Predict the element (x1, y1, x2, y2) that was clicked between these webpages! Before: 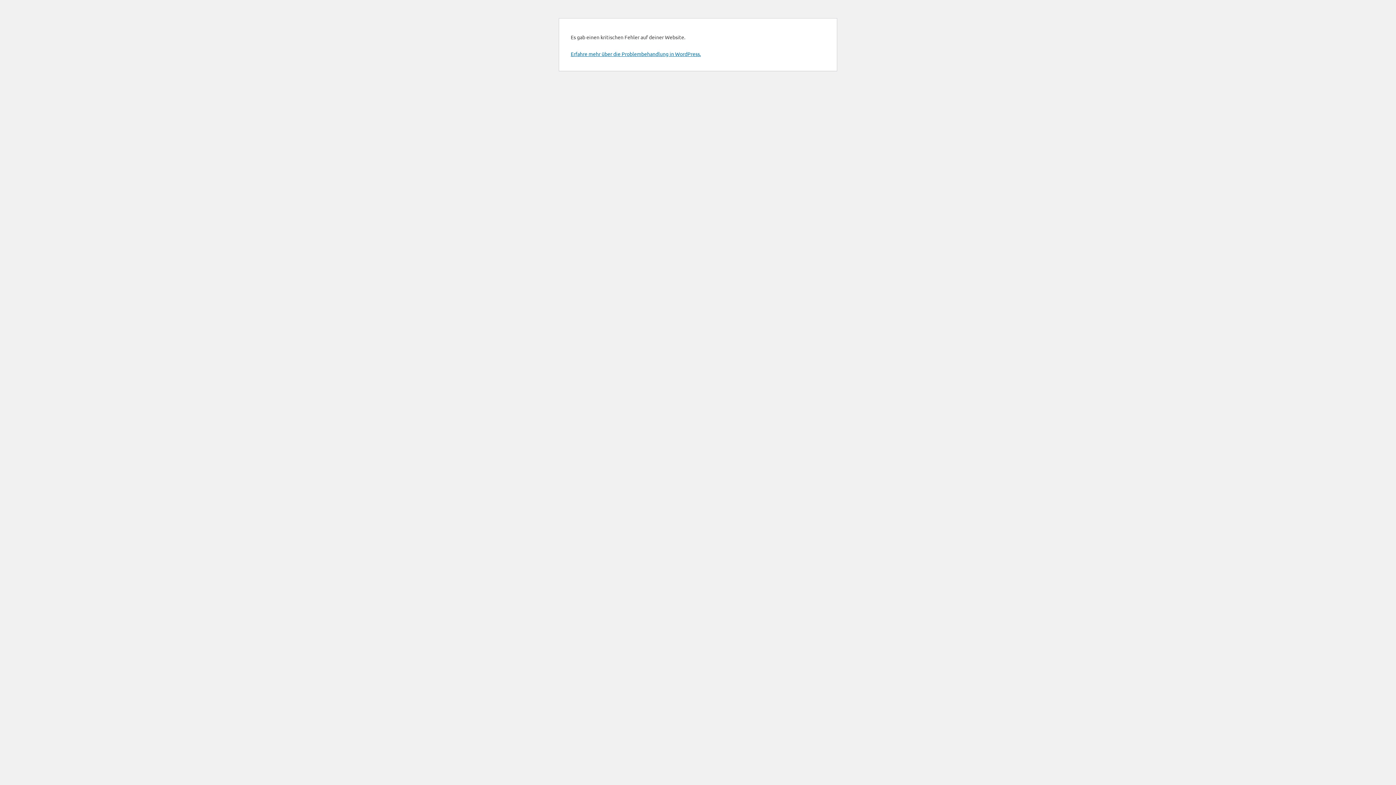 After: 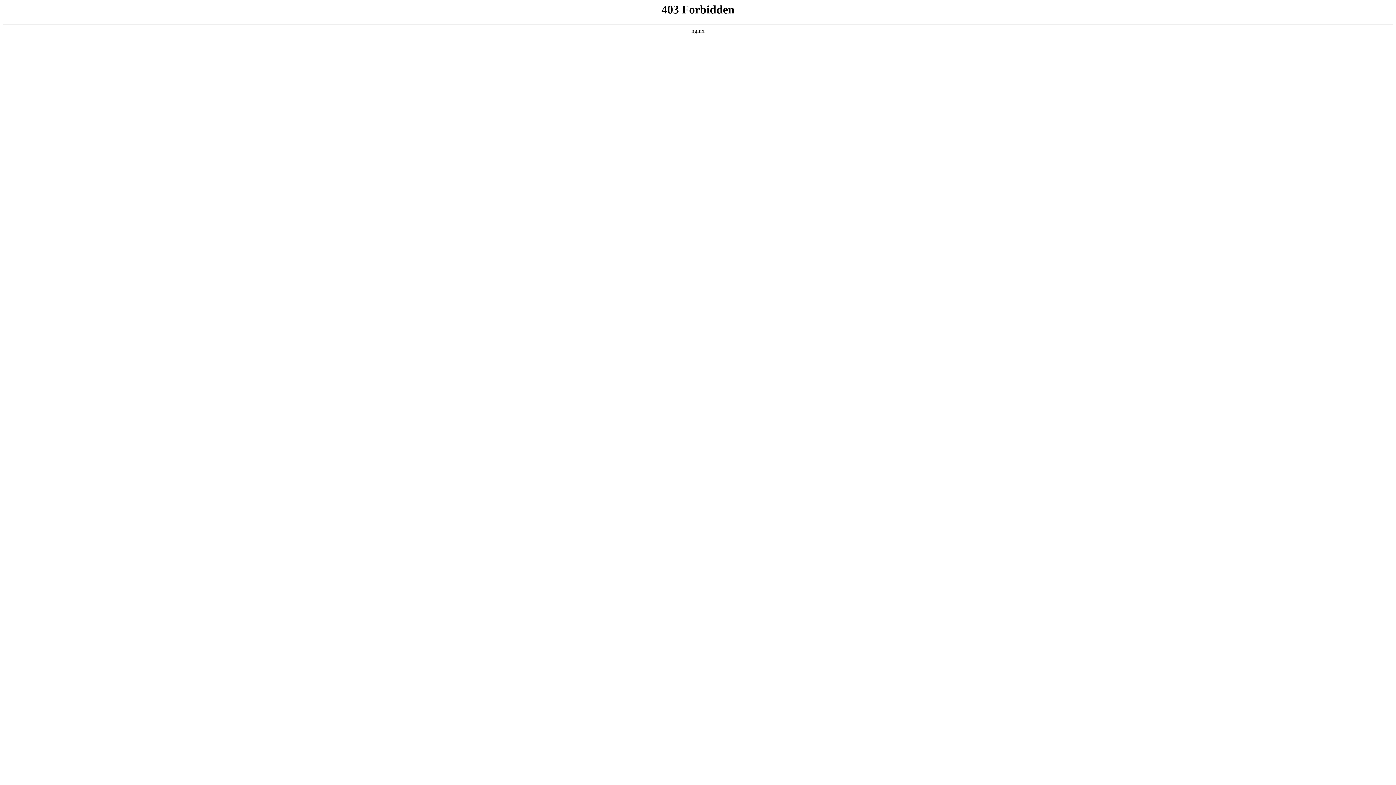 Action: label: Erfahre mehr über die Problembehandlung in WordPress. bbox: (570, 50, 701, 57)